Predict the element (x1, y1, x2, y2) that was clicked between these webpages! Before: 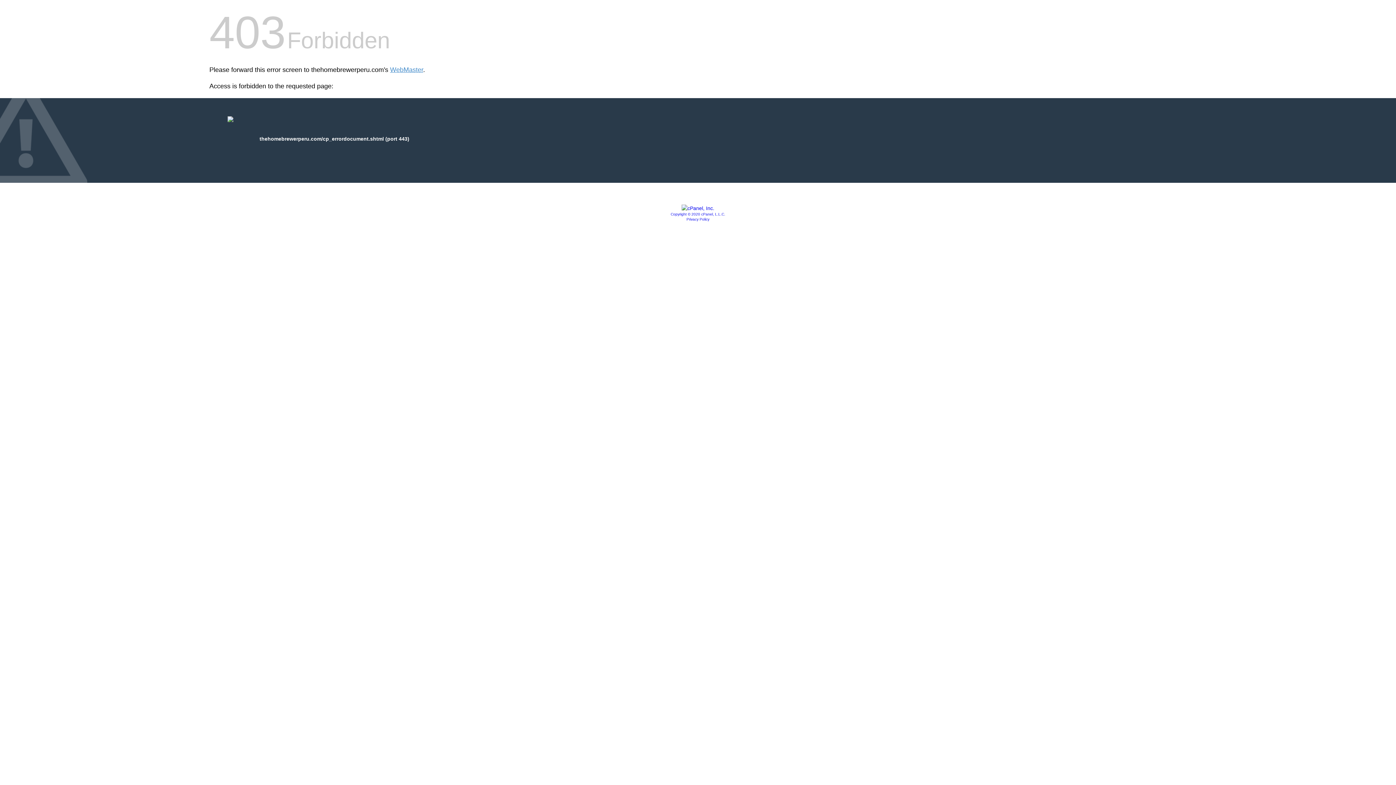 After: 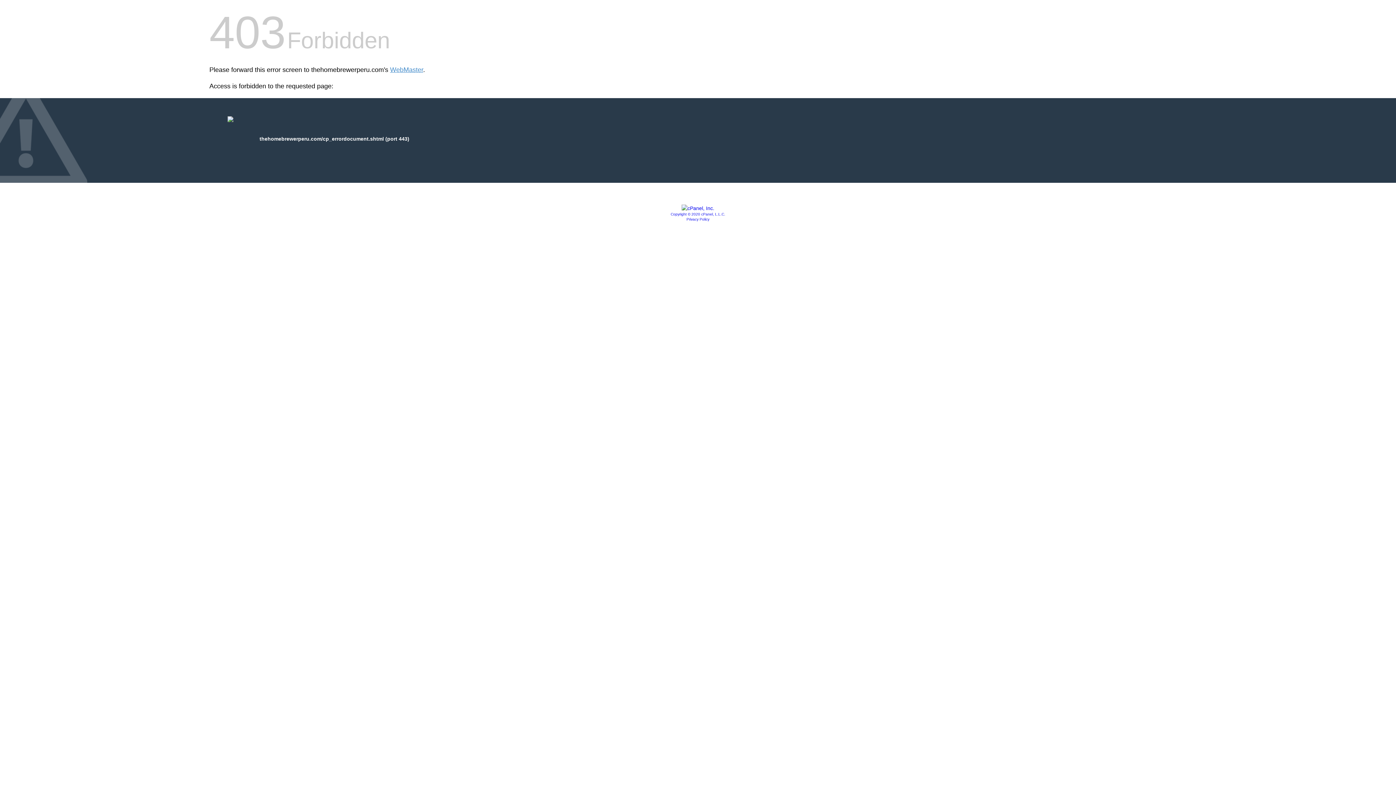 Action: bbox: (681, 205, 714, 211)